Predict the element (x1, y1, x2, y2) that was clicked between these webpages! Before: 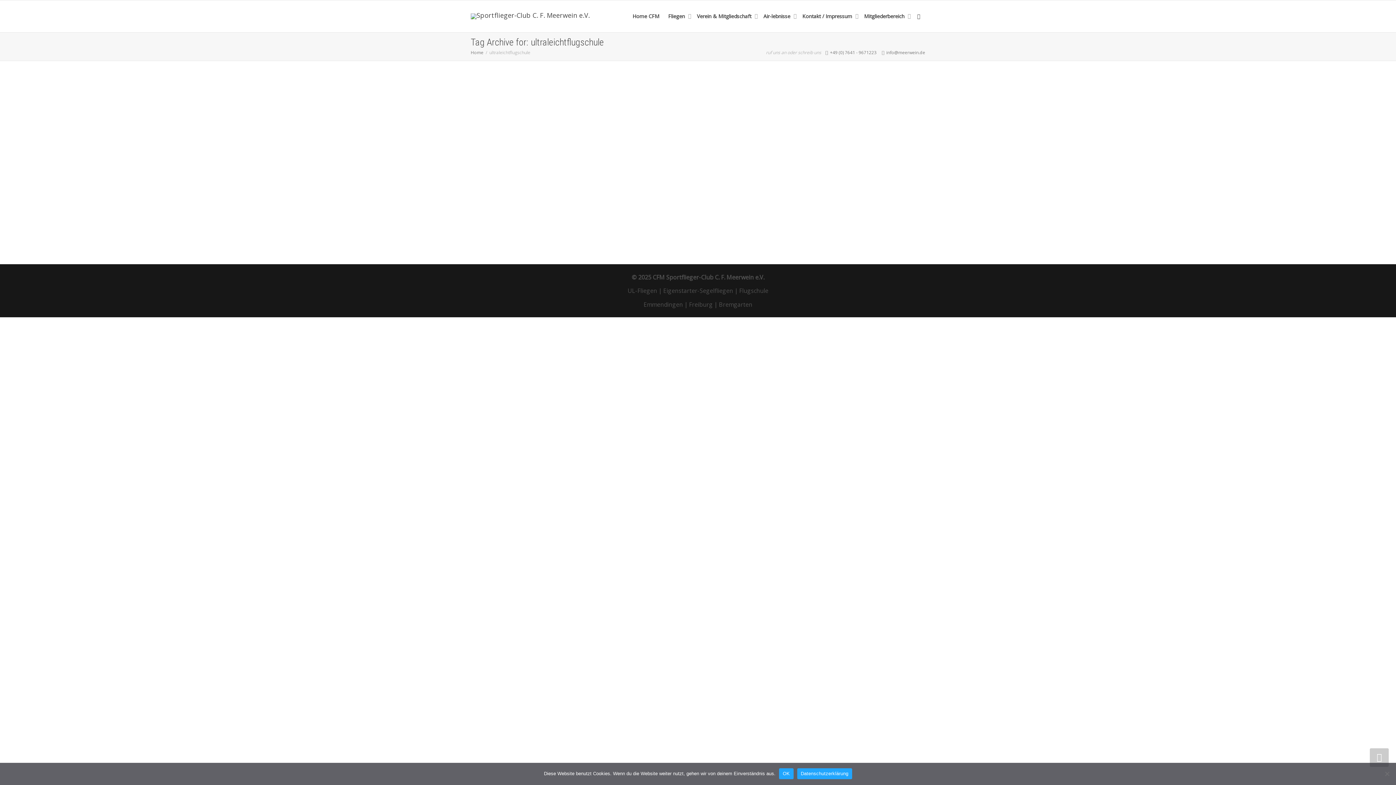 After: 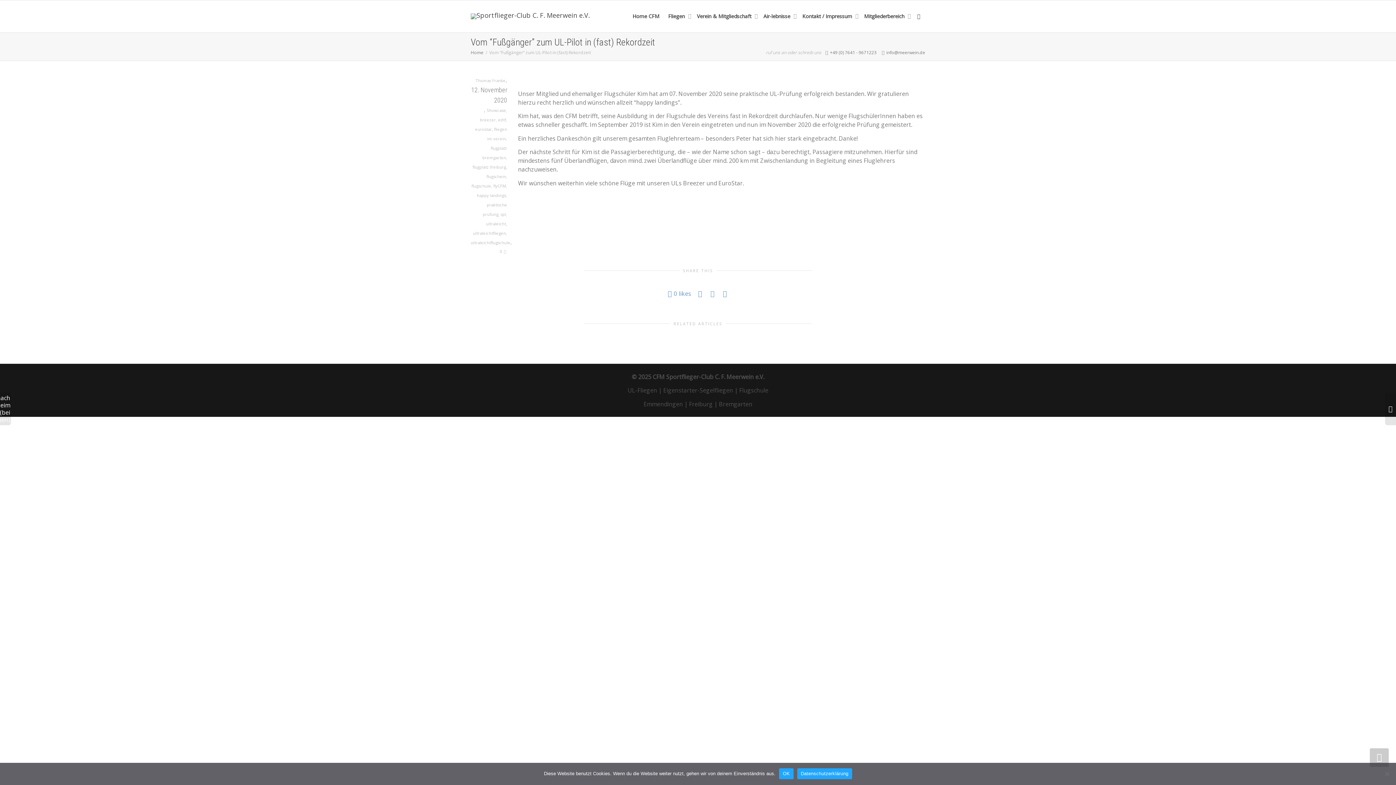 Action: bbox: (683, 145, 706, 149) label: 12. November 2020